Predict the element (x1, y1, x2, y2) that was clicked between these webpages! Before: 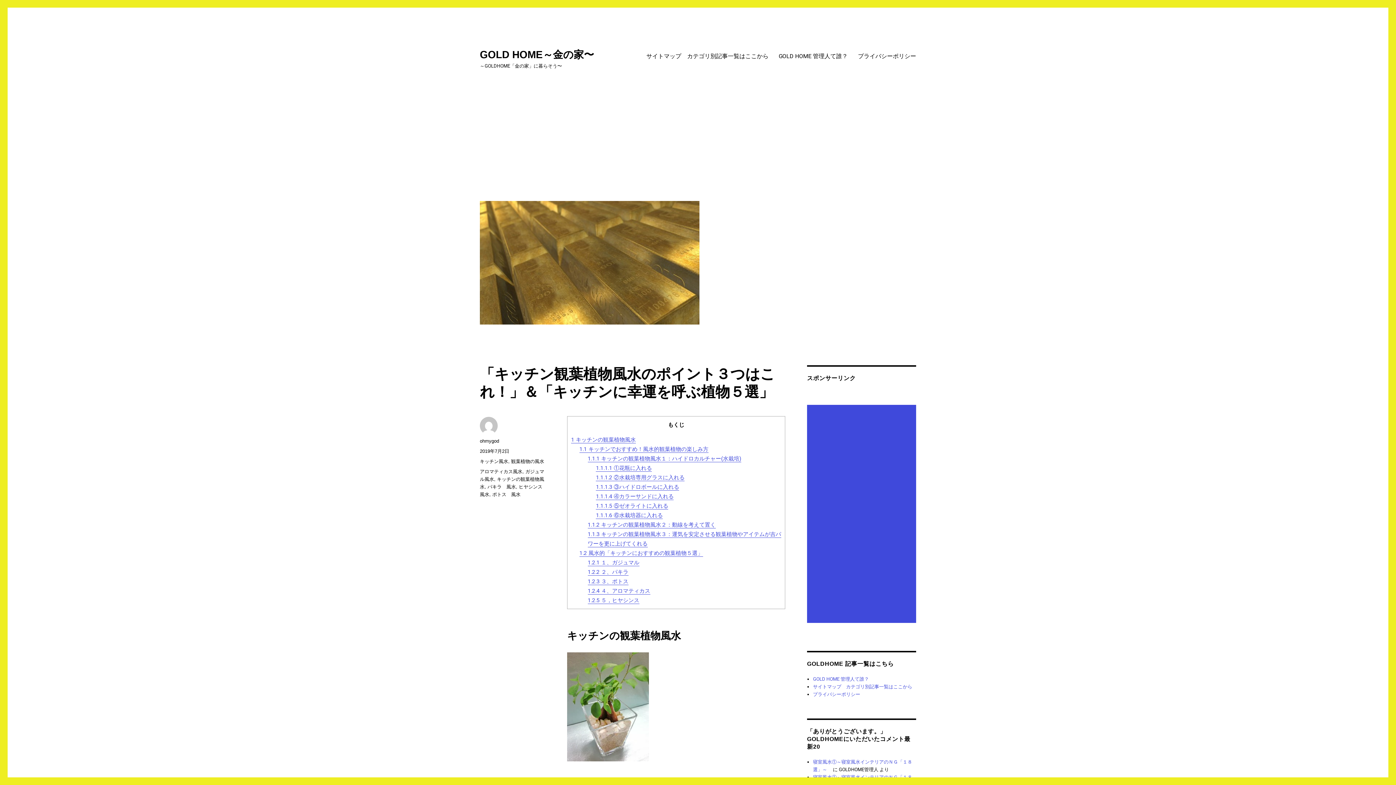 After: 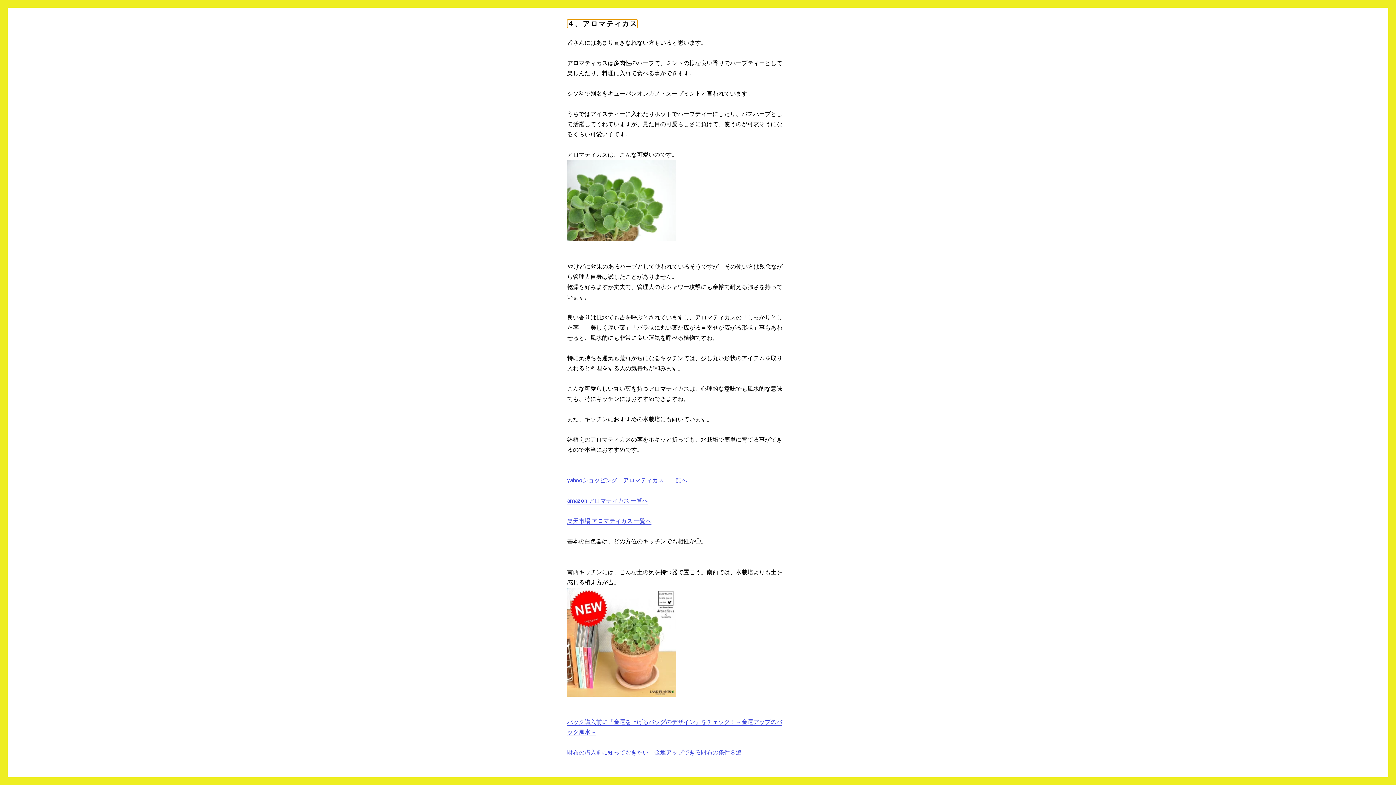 Action: label: 1.2.4 ４、アロマティカス bbox: (587, 588, 650, 594)